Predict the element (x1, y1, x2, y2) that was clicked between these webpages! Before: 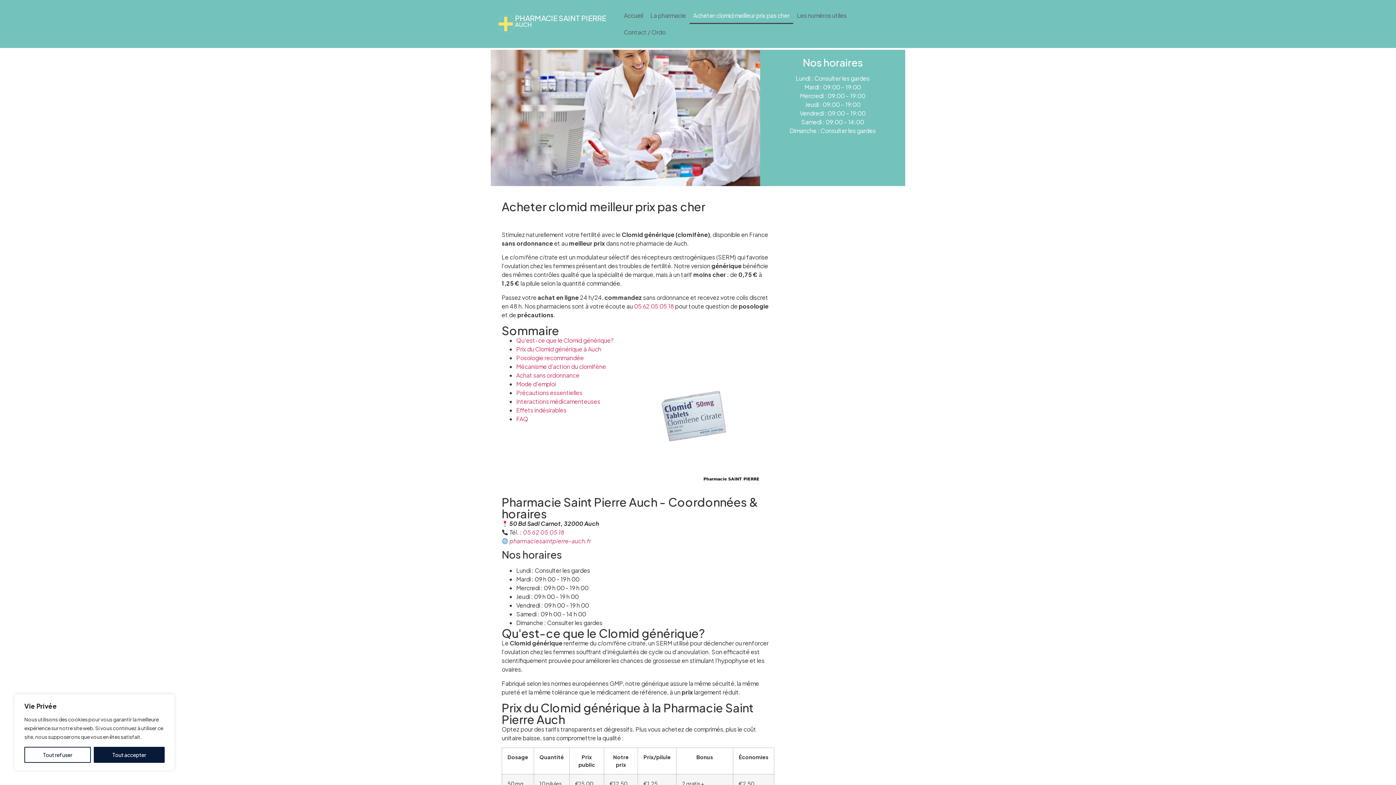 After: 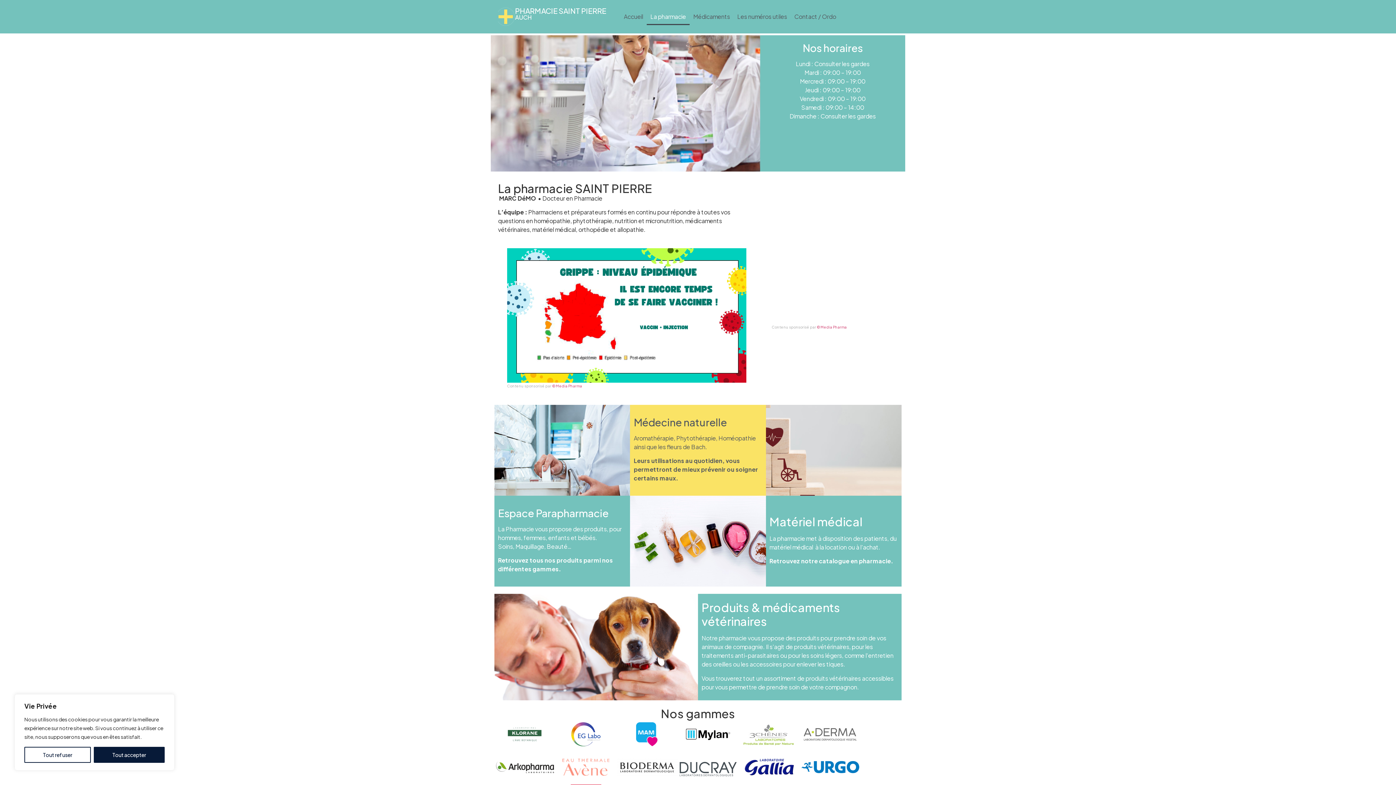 Action: label: La pharmacie bbox: (646, 7, 689, 24)